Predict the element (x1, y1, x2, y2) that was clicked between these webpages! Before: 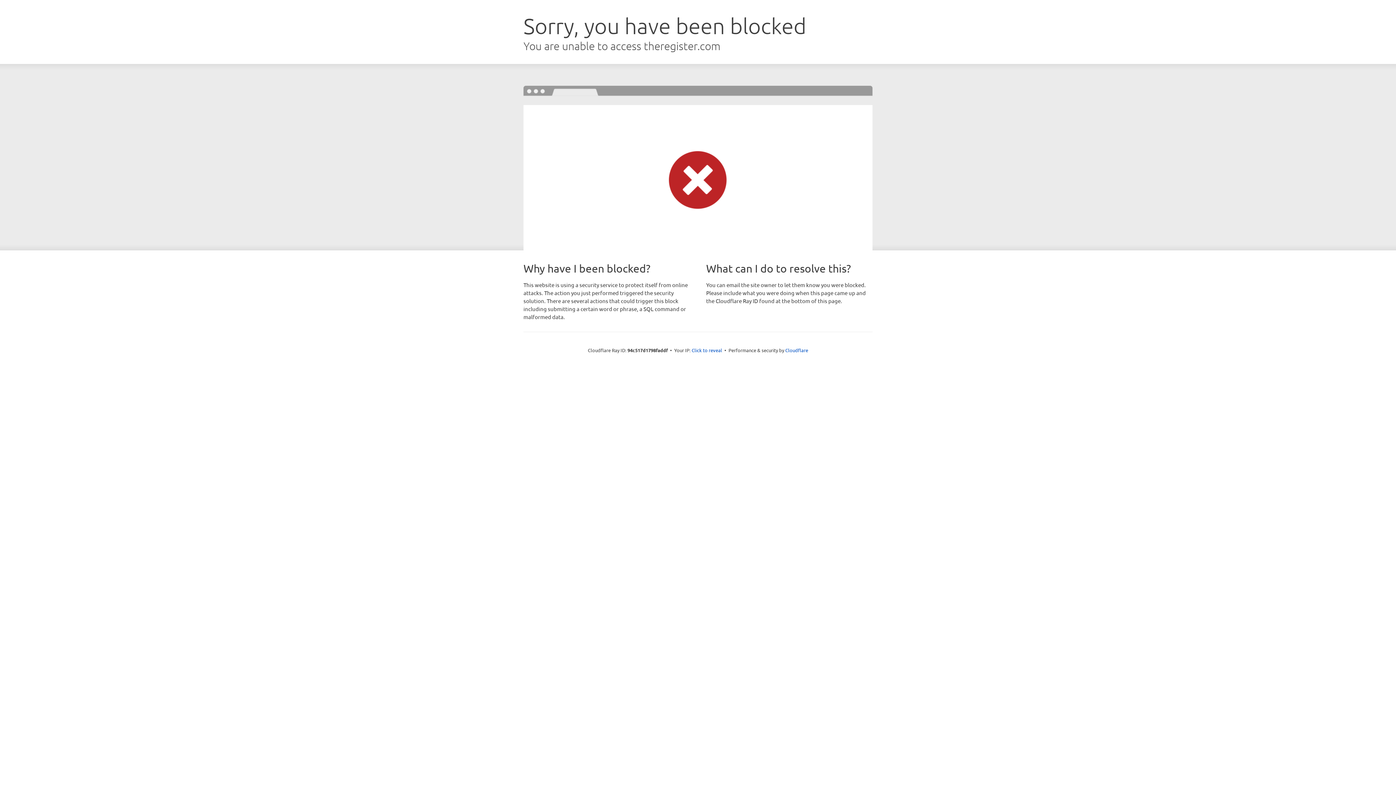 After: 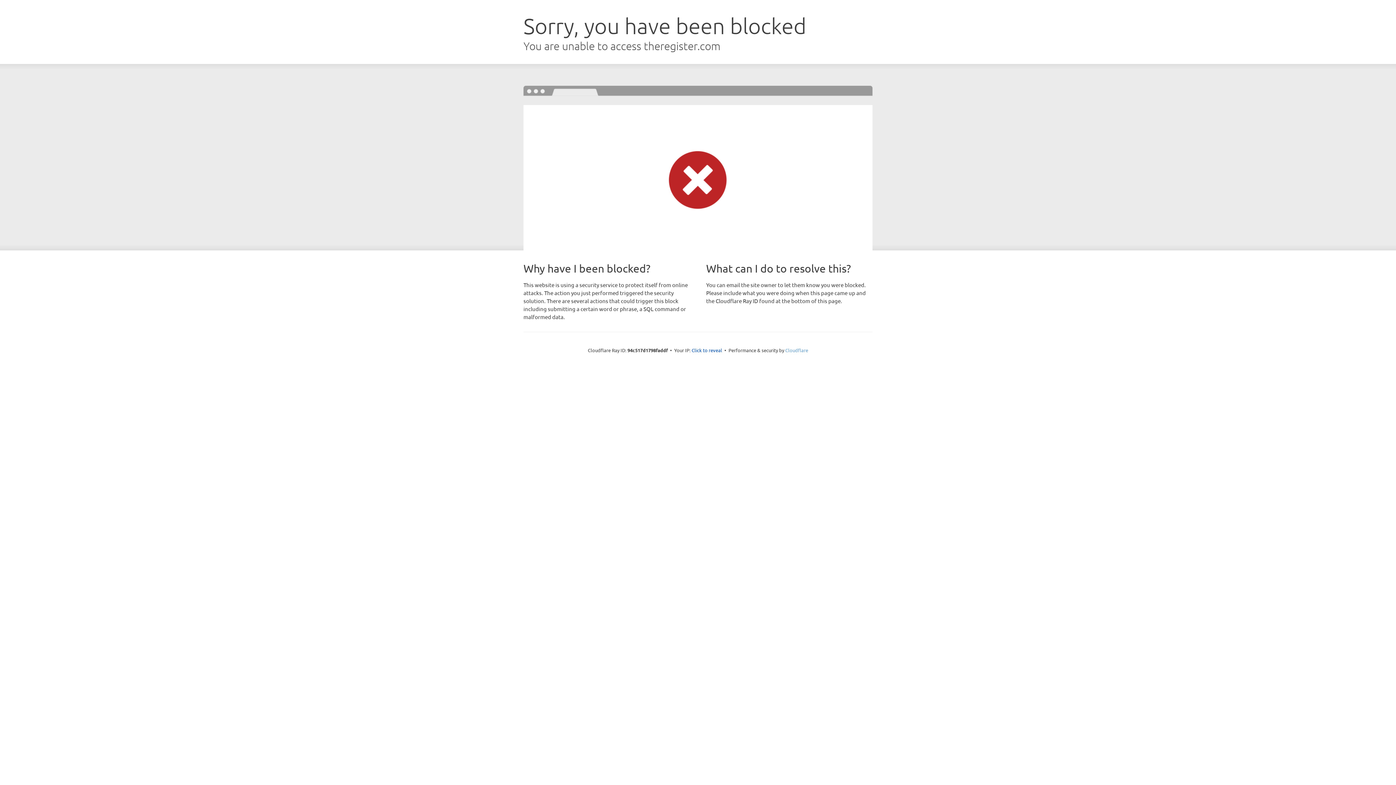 Action: label: Cloudflare bbox: (785, 347, 808, 353)